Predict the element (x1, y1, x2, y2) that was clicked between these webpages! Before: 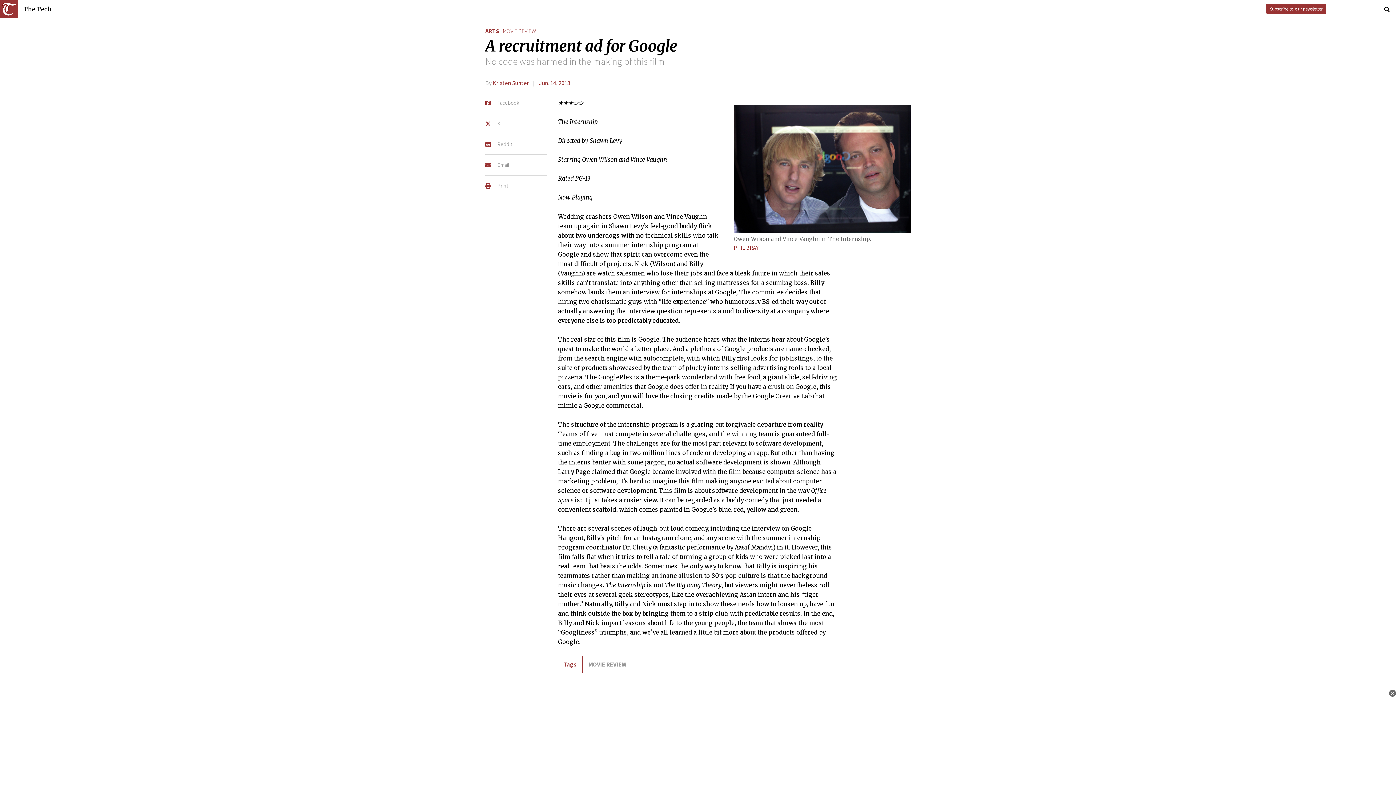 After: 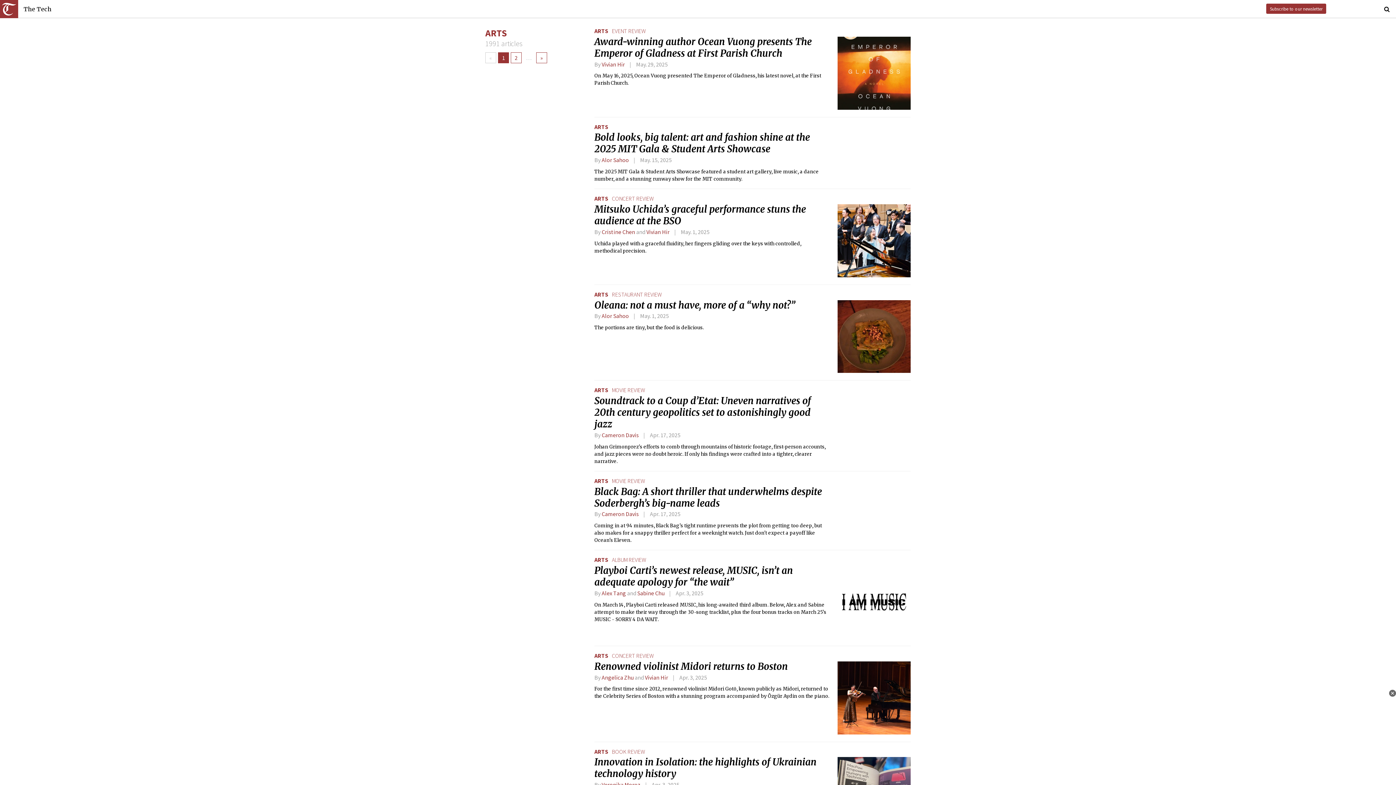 Action: bbox: (485, 27, 499, 34) label: ARTS